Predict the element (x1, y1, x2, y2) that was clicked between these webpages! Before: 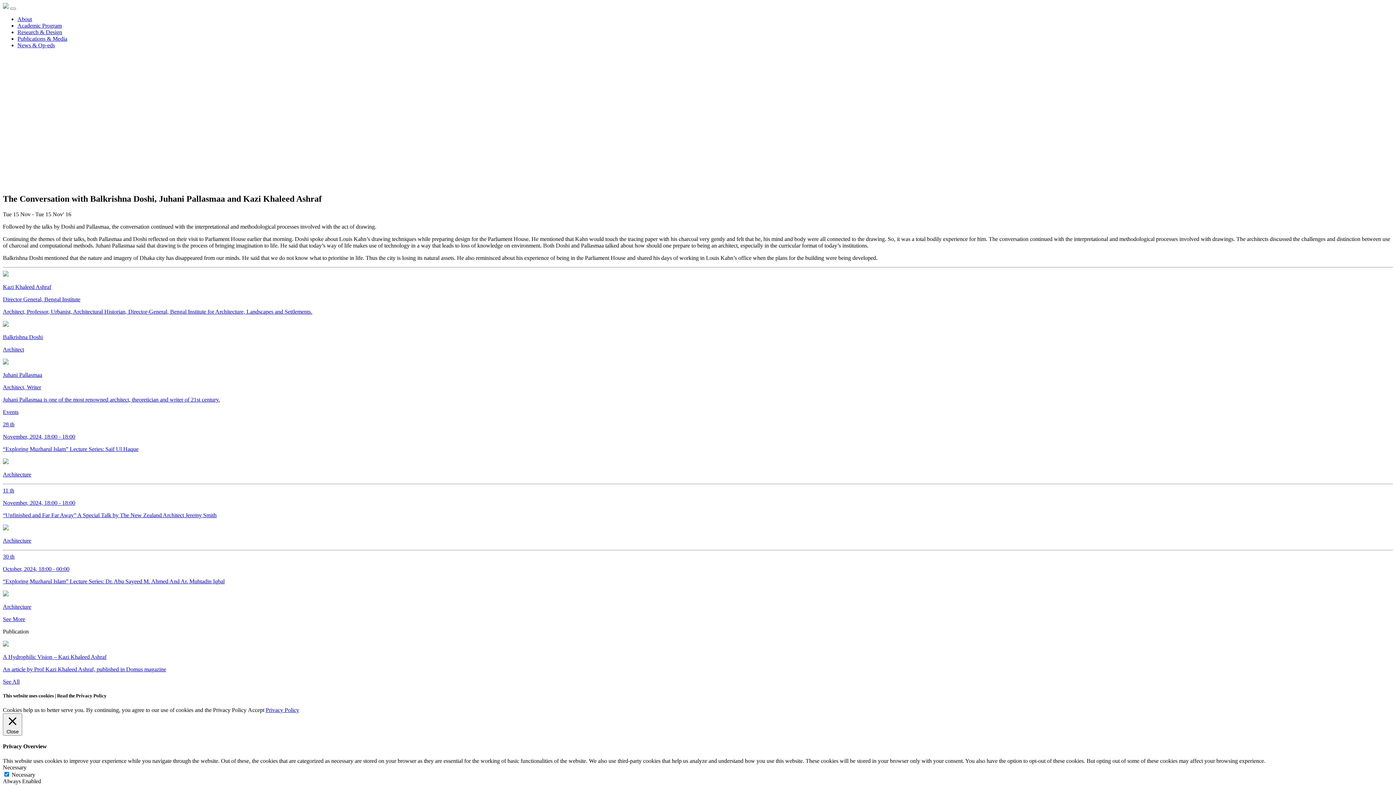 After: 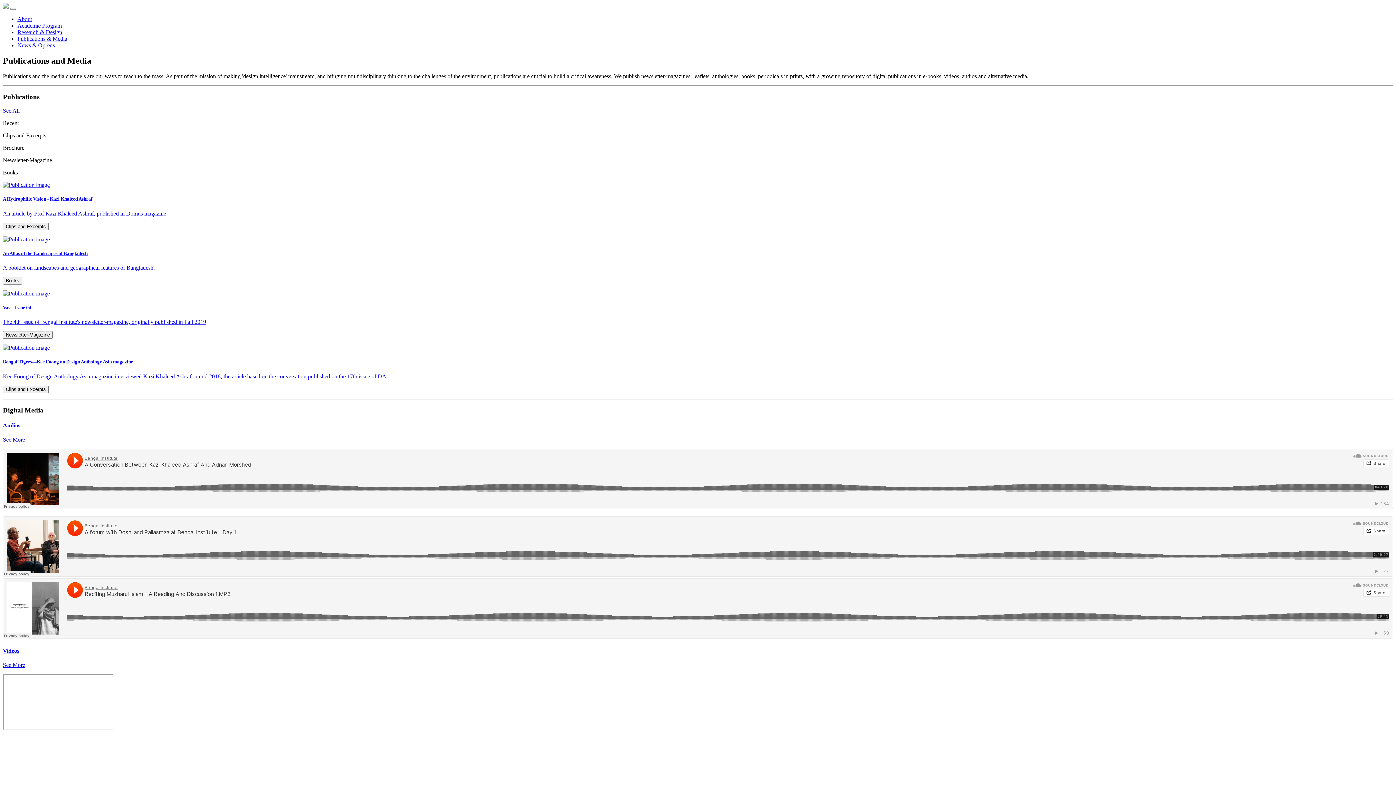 Action: bbox: (2, 678, 19, 685) label: See All